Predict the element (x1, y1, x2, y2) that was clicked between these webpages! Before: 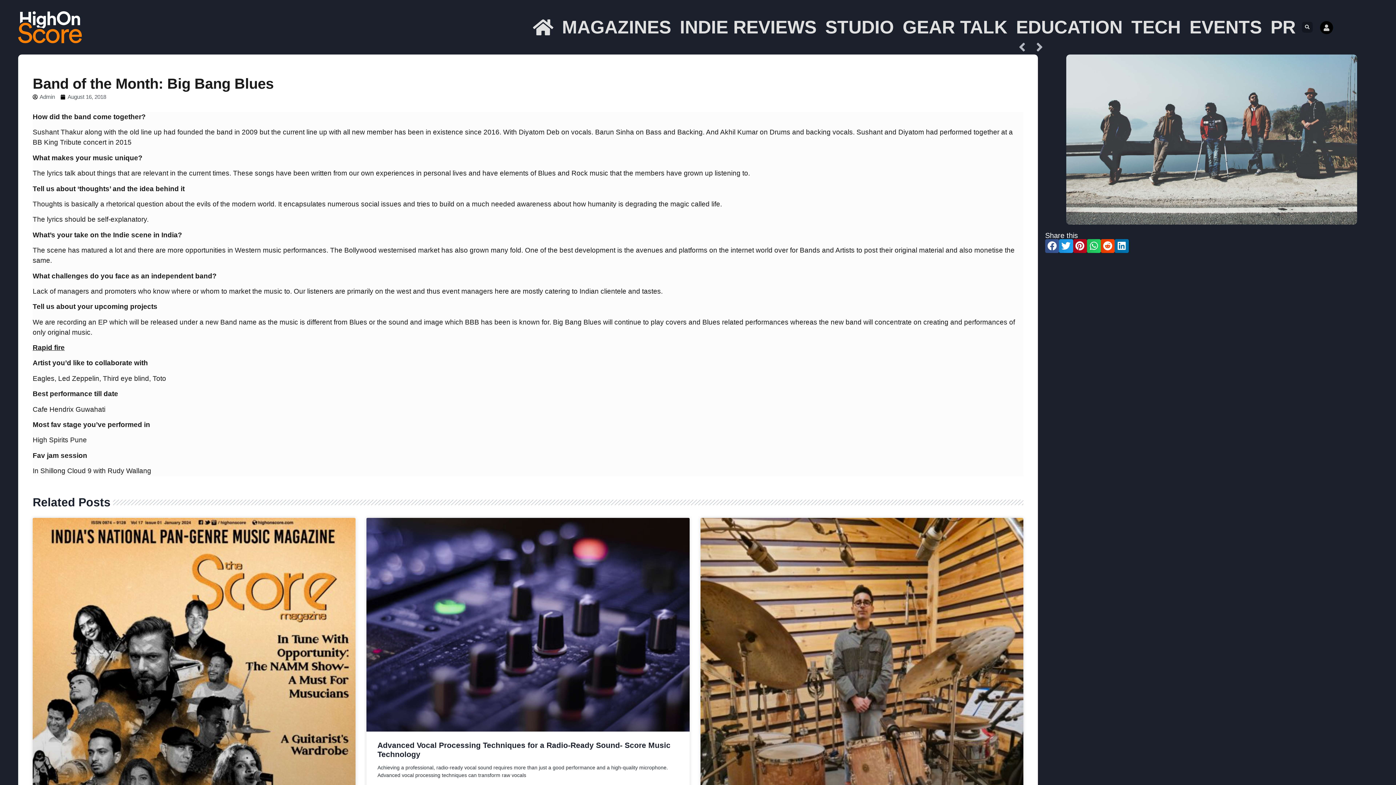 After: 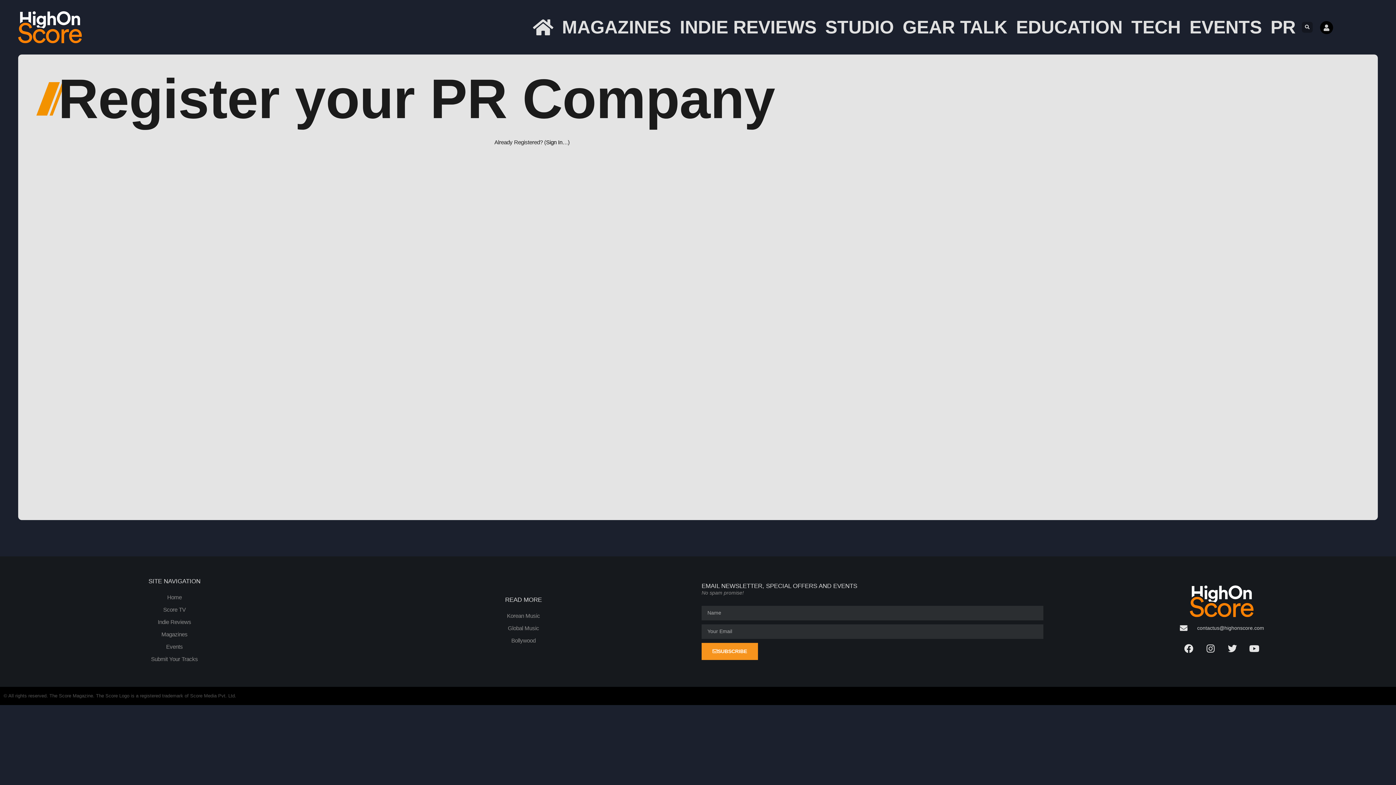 Action: label: PR bbox: (1268, 13, 1298, 40)